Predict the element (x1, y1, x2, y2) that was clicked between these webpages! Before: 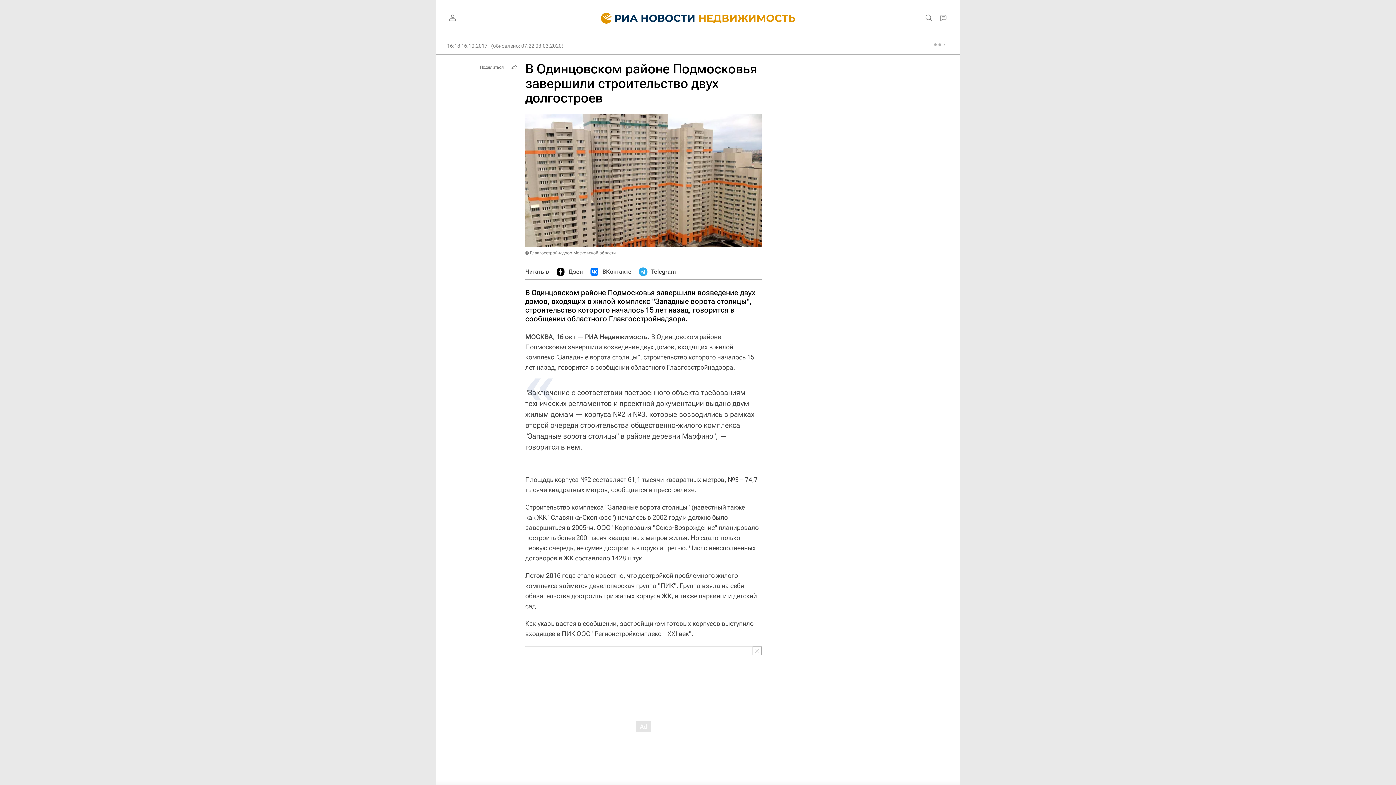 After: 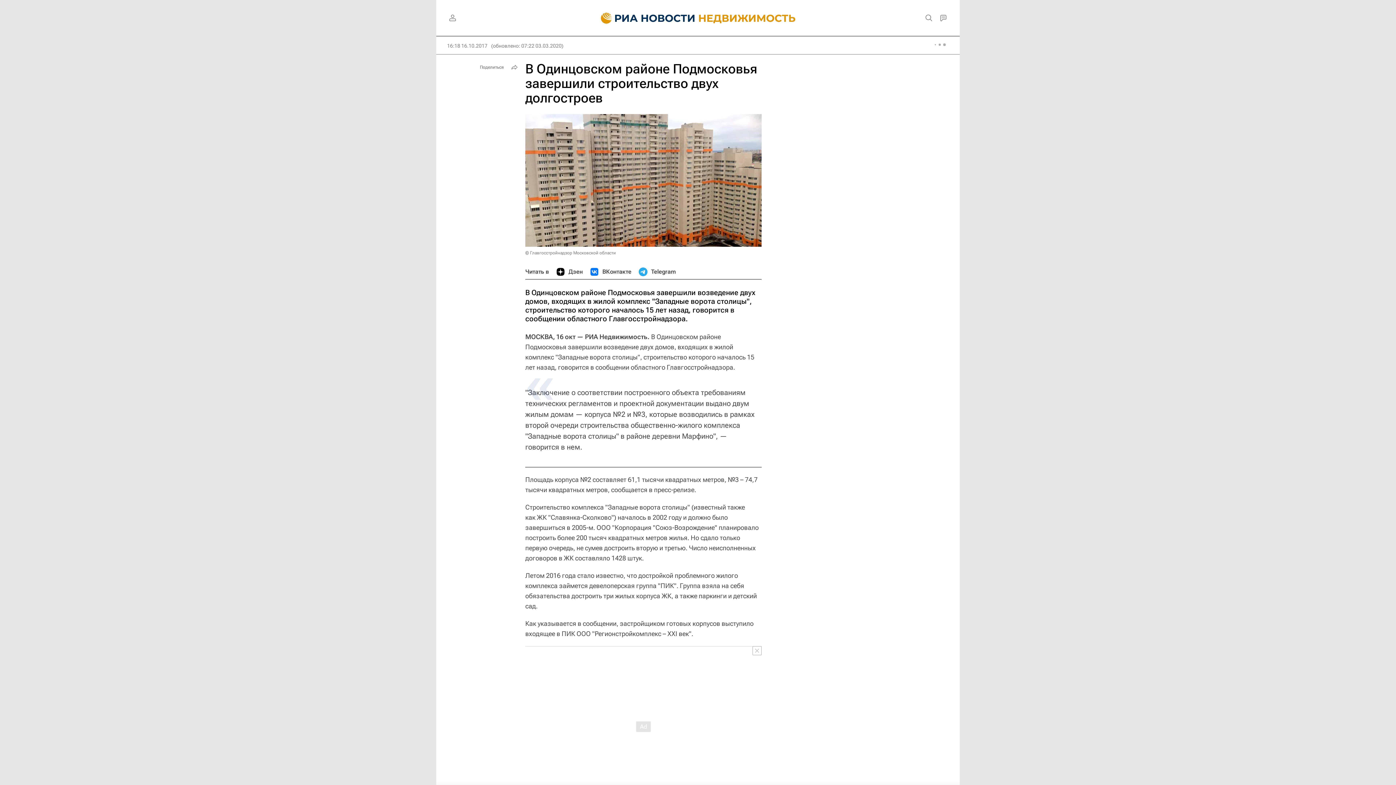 Action: bbox: (638, 264, 676, 279) label: Telegram